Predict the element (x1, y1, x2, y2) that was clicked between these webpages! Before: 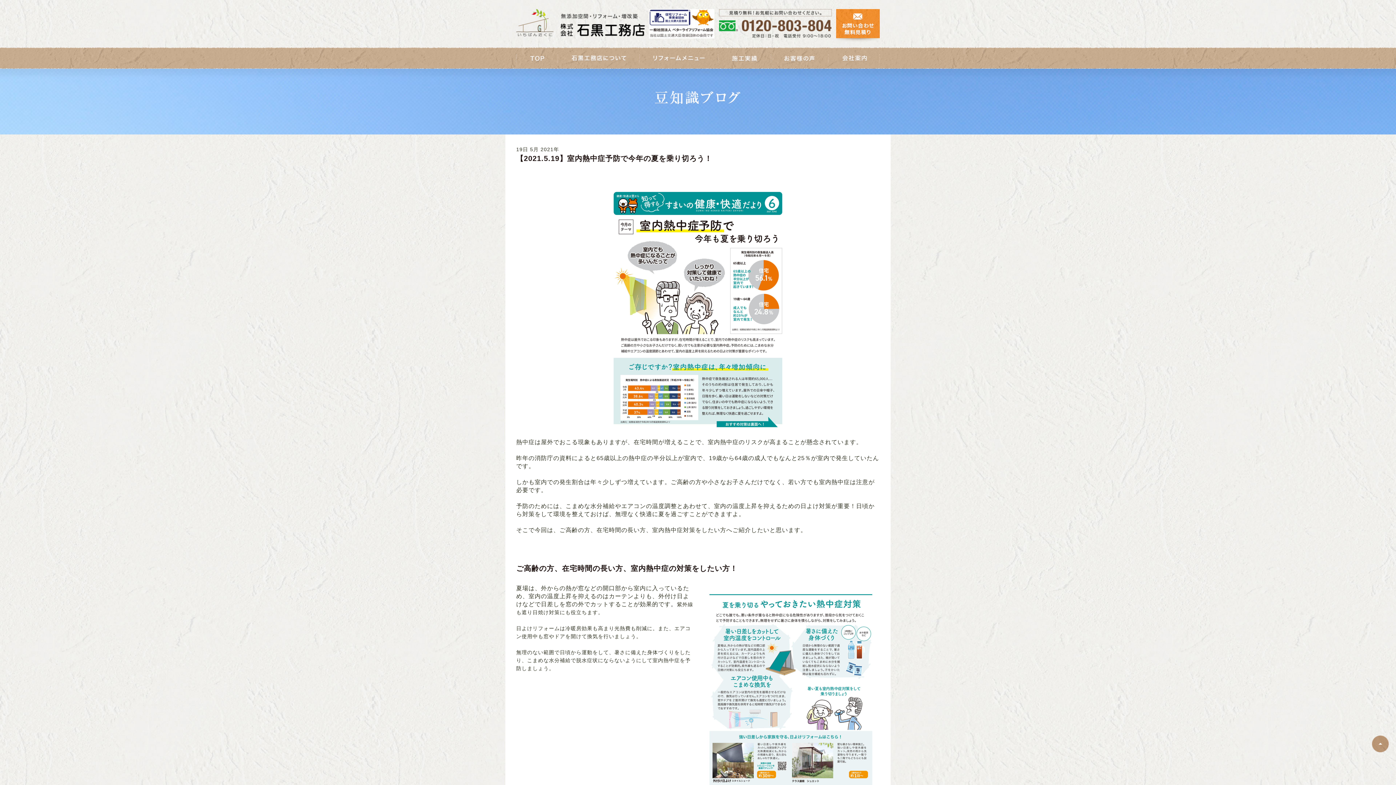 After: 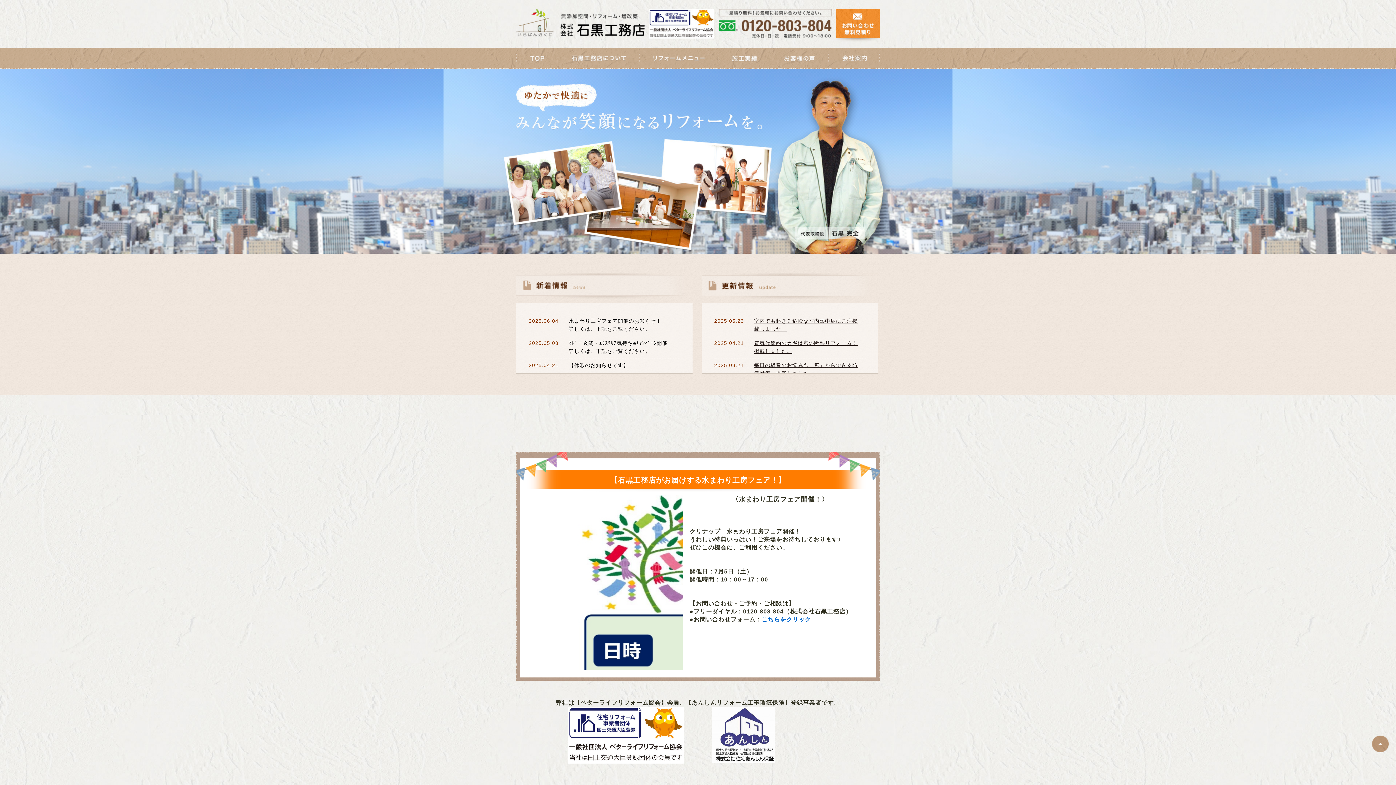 Action: label: 愛知県豊川市のリフォーム・増改築のことなら【株式会社　石黒工務店】にお任せください。 bbox: (516, 9, 647, 38)